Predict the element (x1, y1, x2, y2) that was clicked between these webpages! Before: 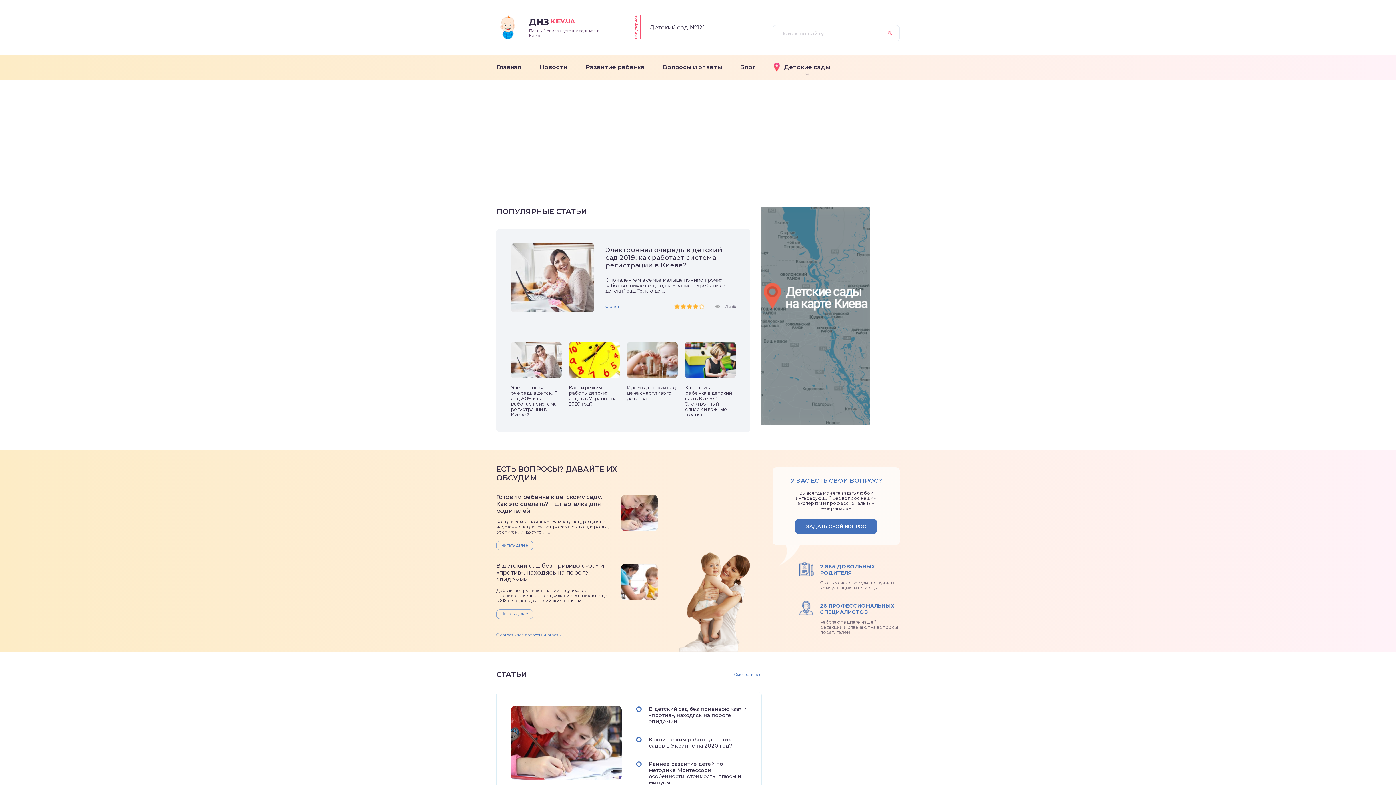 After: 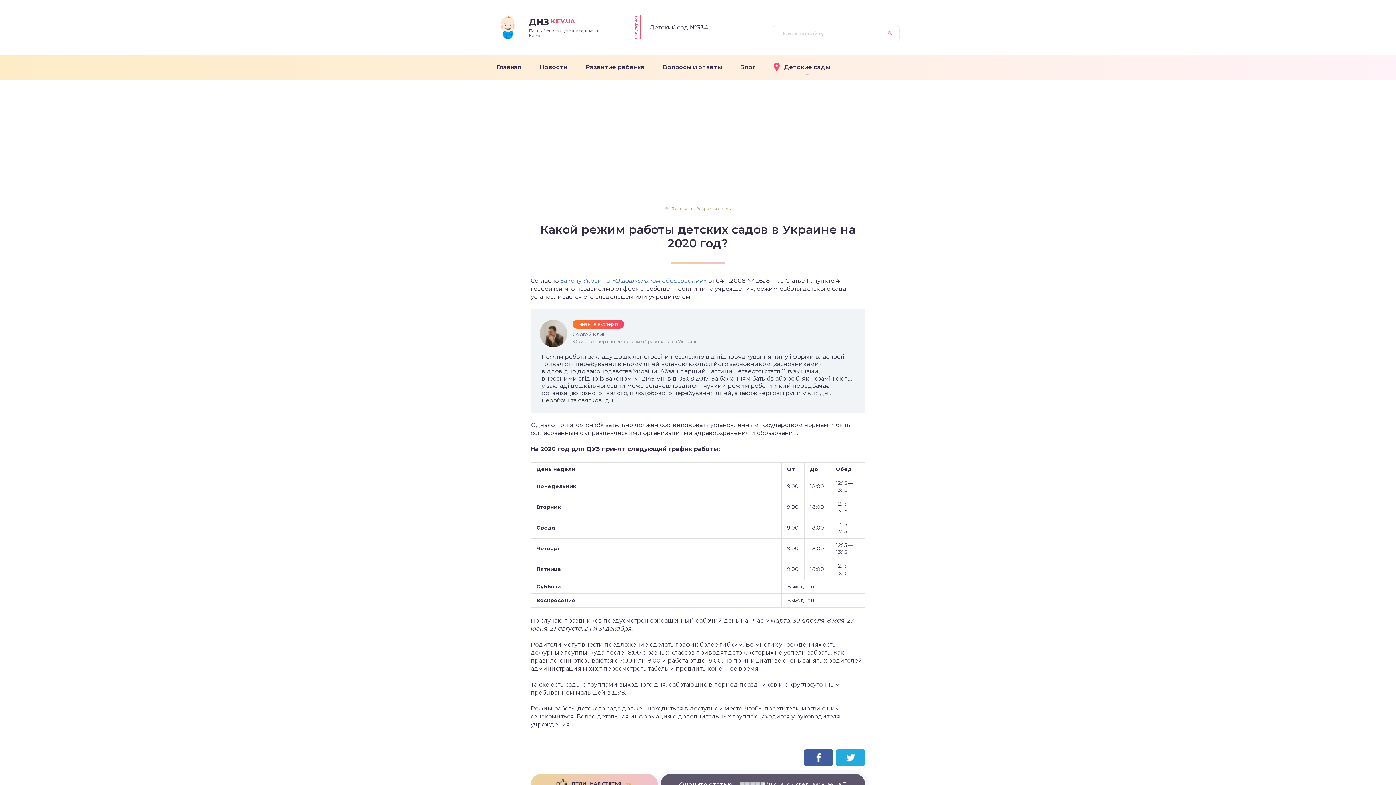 Action: bbox: (649, 736, 732, 749) label: Какой режим работы детских садов в Украине на 2020 год?